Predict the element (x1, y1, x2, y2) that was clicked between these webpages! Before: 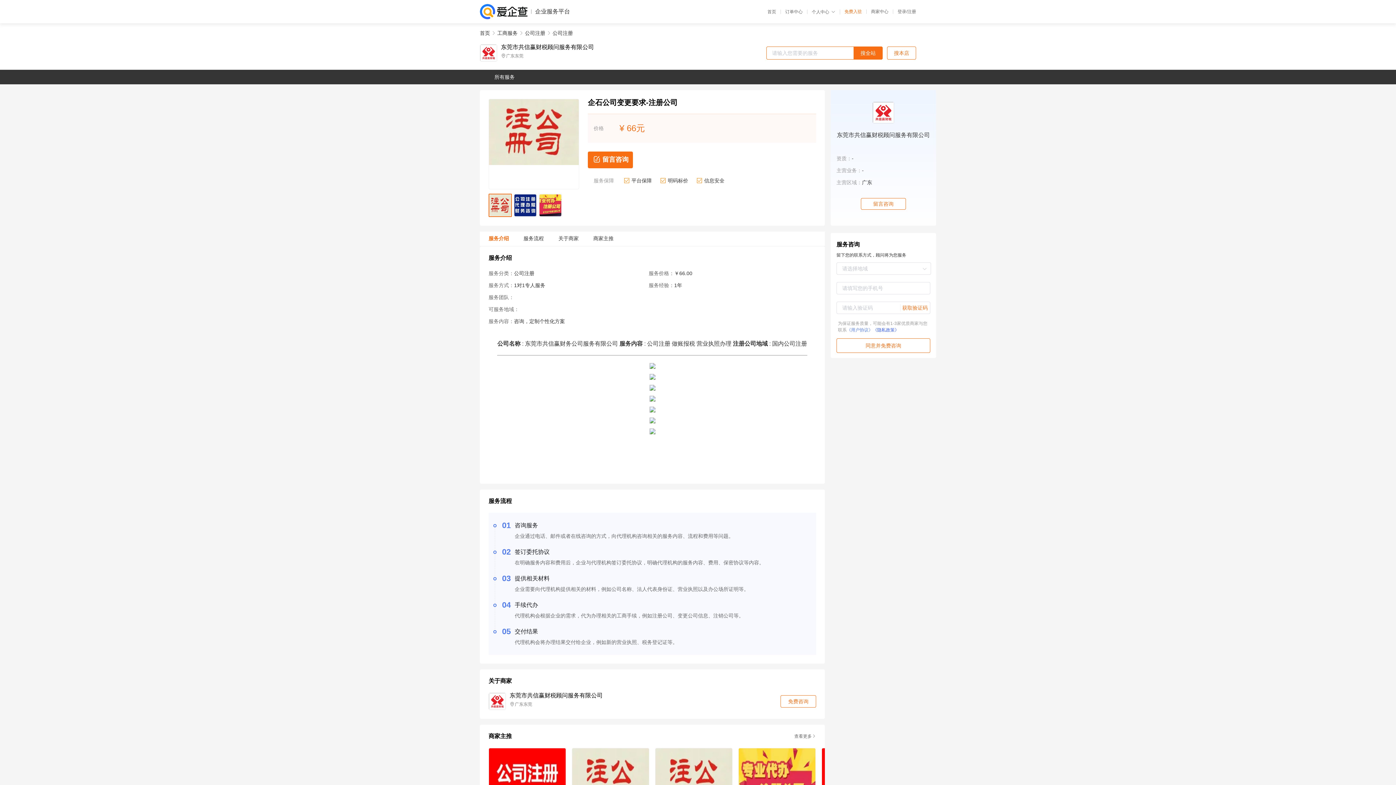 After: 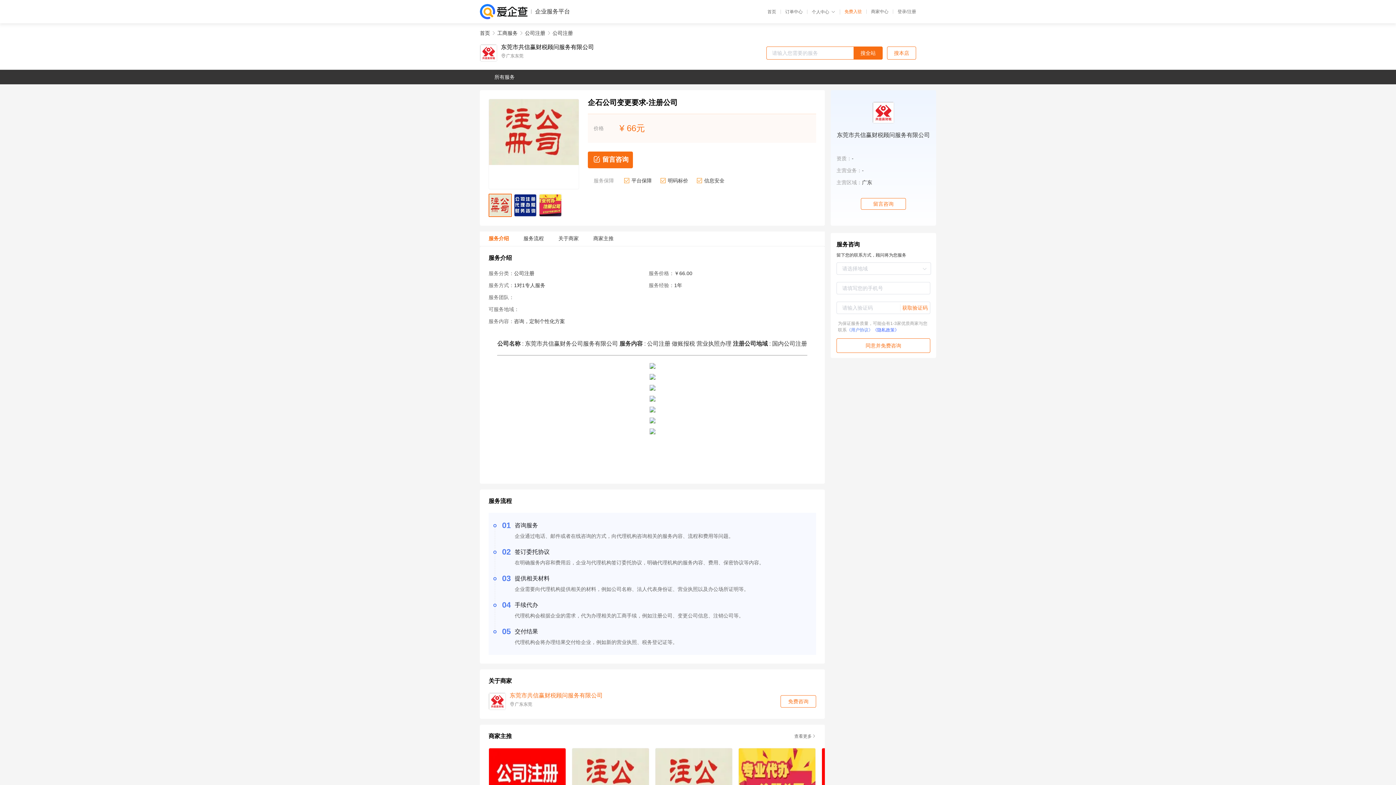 Action: label: 东莞市共信赢财税顾问服务有限公司 bbox: (509, 693, 602, 698)